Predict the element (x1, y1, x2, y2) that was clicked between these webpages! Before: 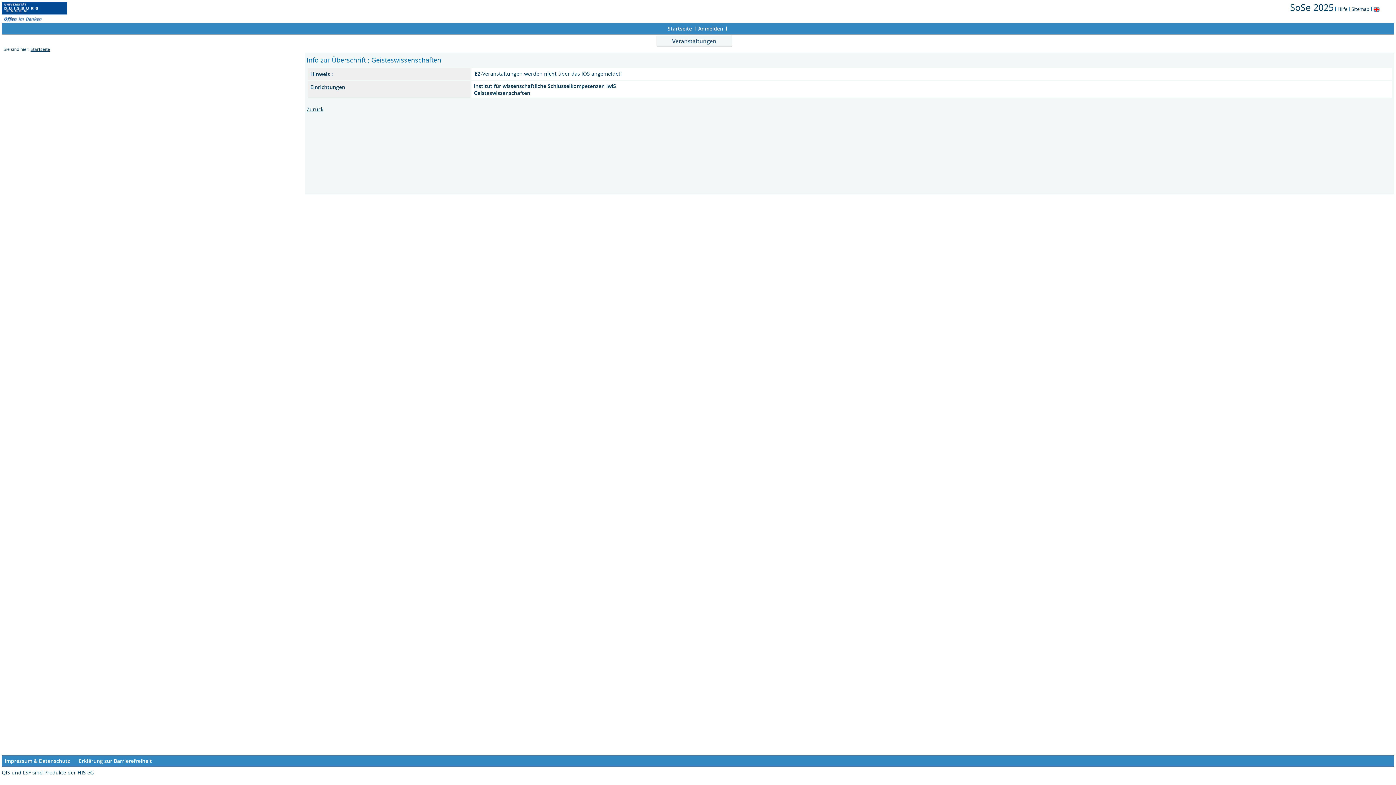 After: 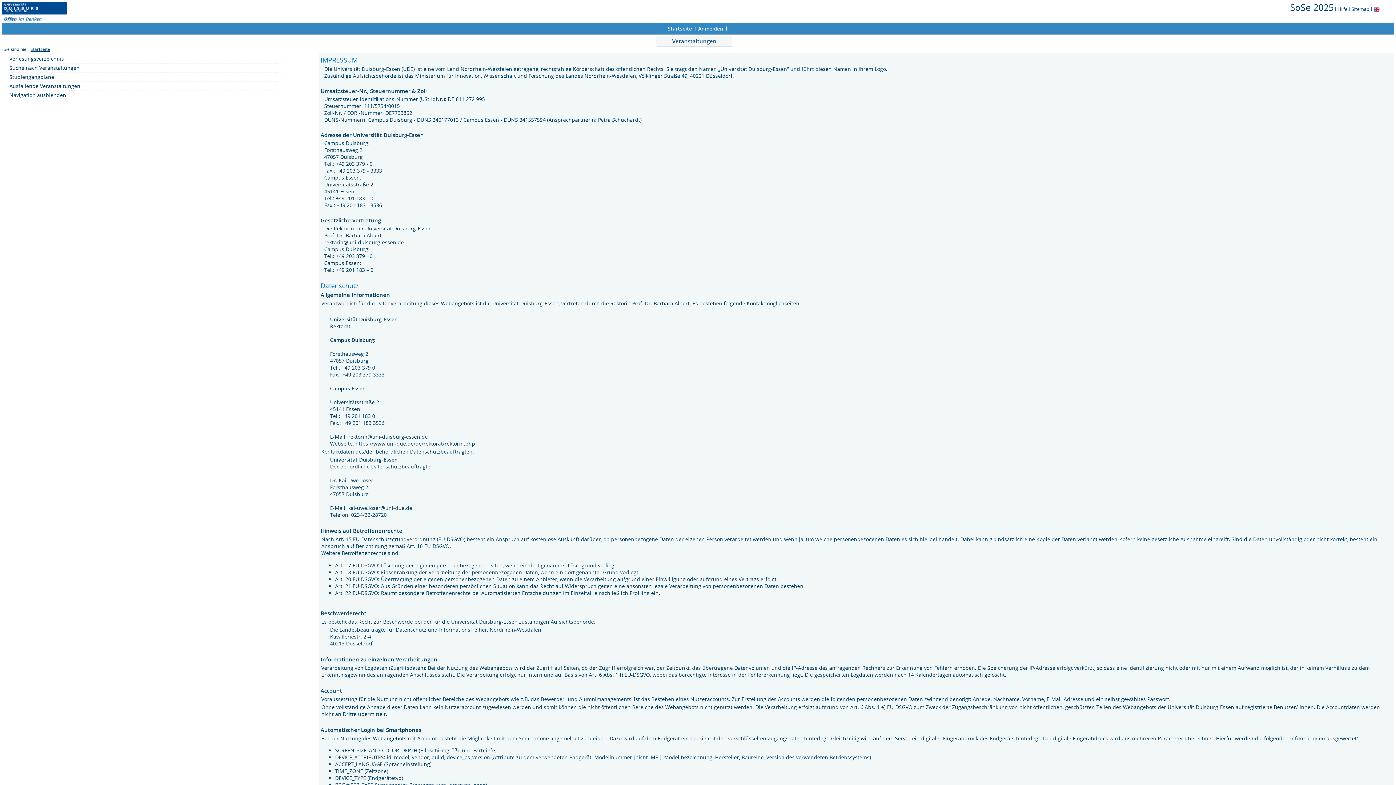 Action: label: Impressum & Datenschutz bbox: (4, 757, 70, 764)